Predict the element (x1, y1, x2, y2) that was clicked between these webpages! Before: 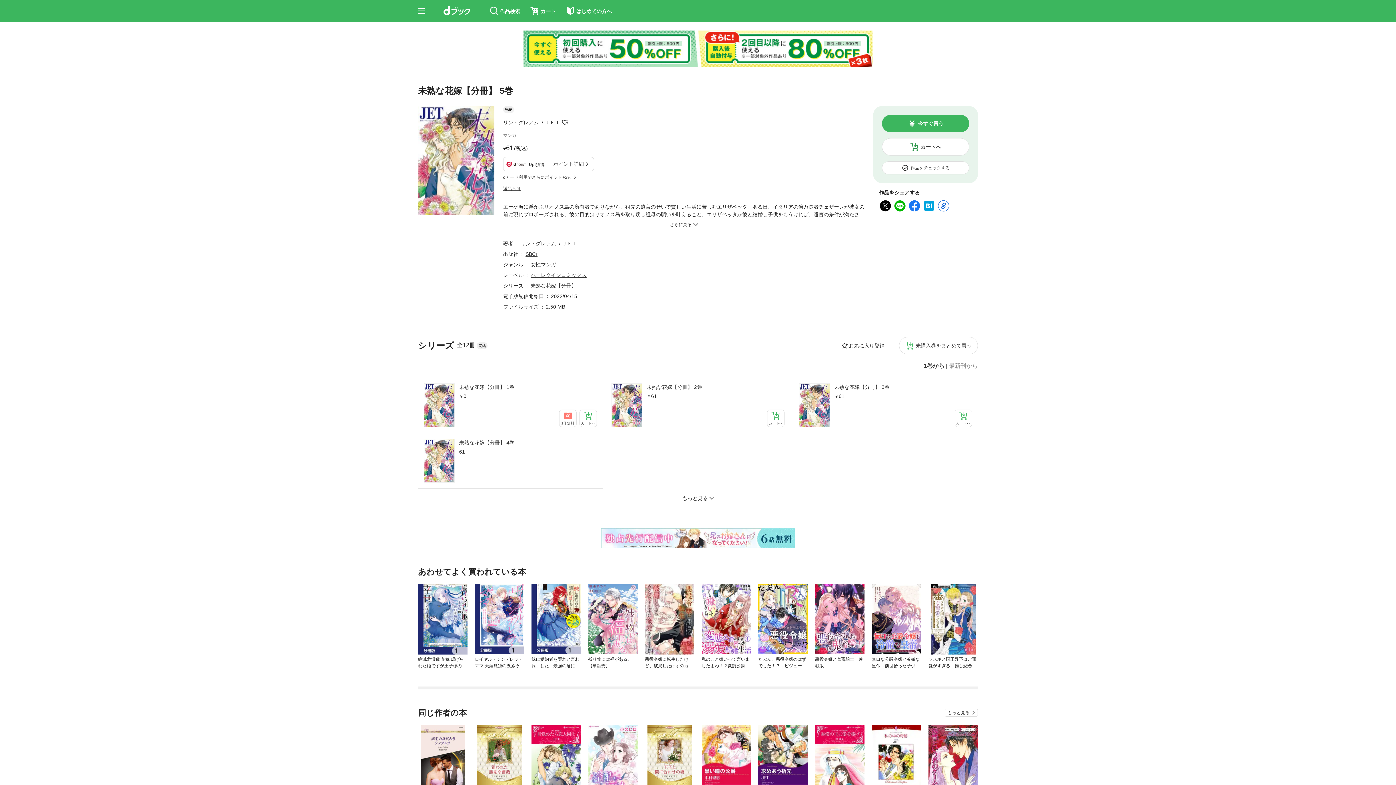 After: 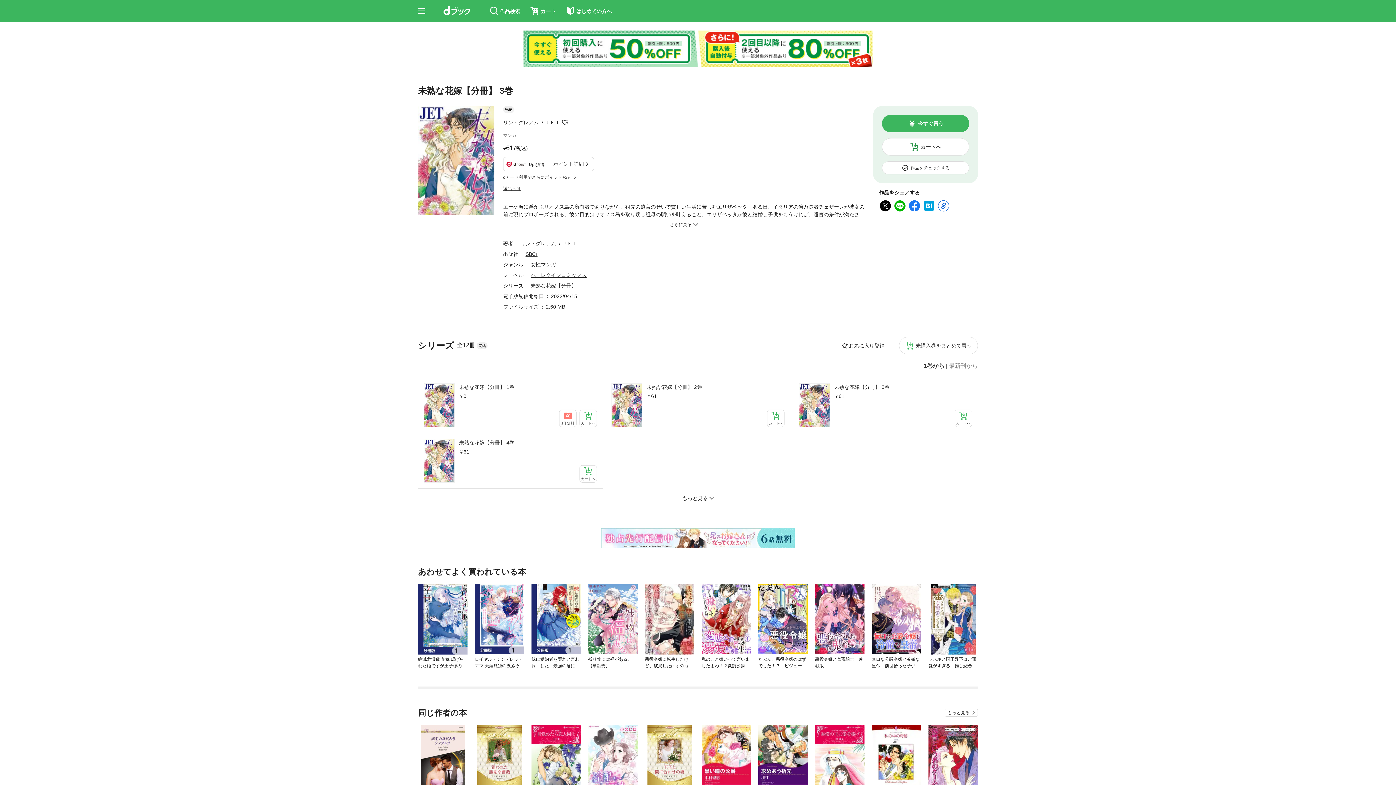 Action: bbox: (834, 370, 972, 378) label: 未熟な花嫁【分冊】 3巻